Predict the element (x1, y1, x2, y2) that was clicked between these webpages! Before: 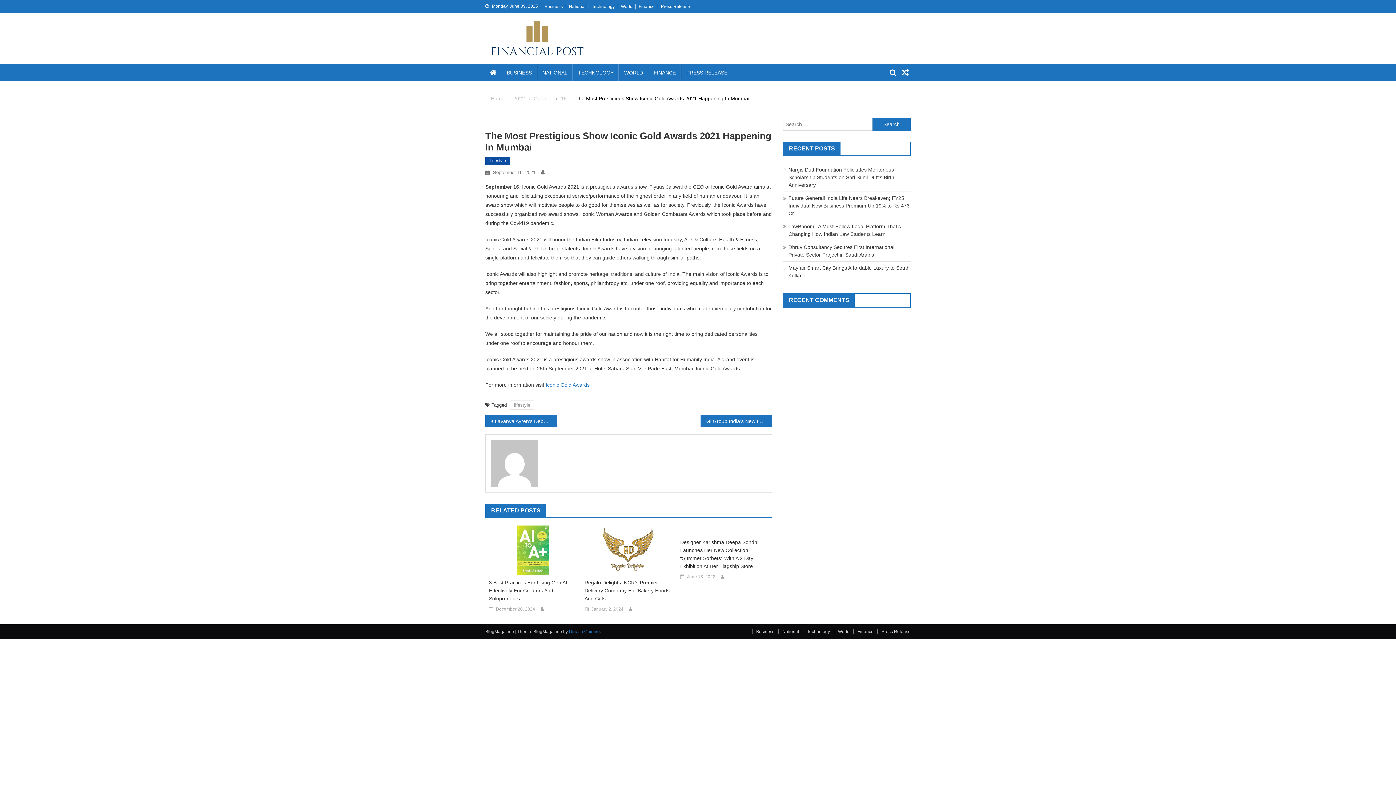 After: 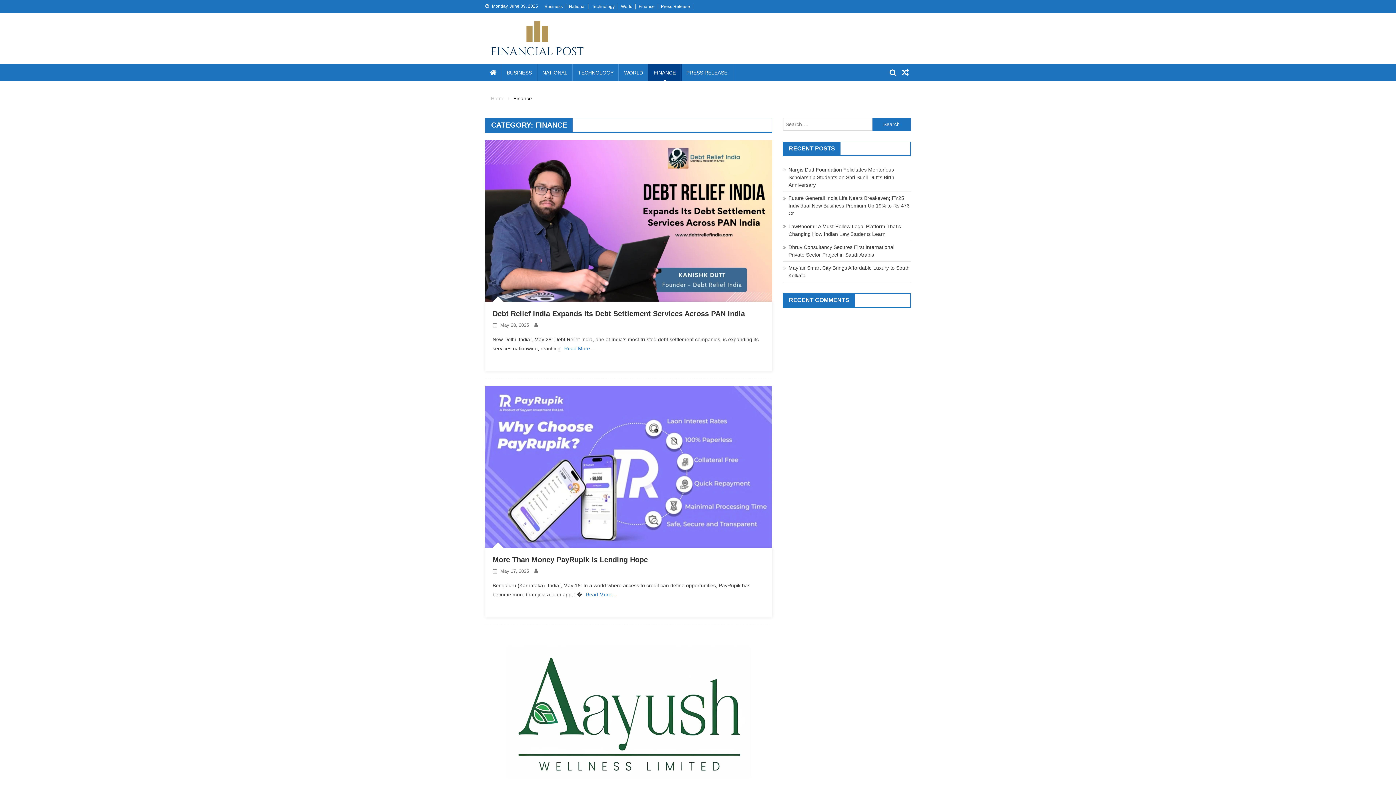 Action: bbox: (638, 4, 654, 9) label: Finance